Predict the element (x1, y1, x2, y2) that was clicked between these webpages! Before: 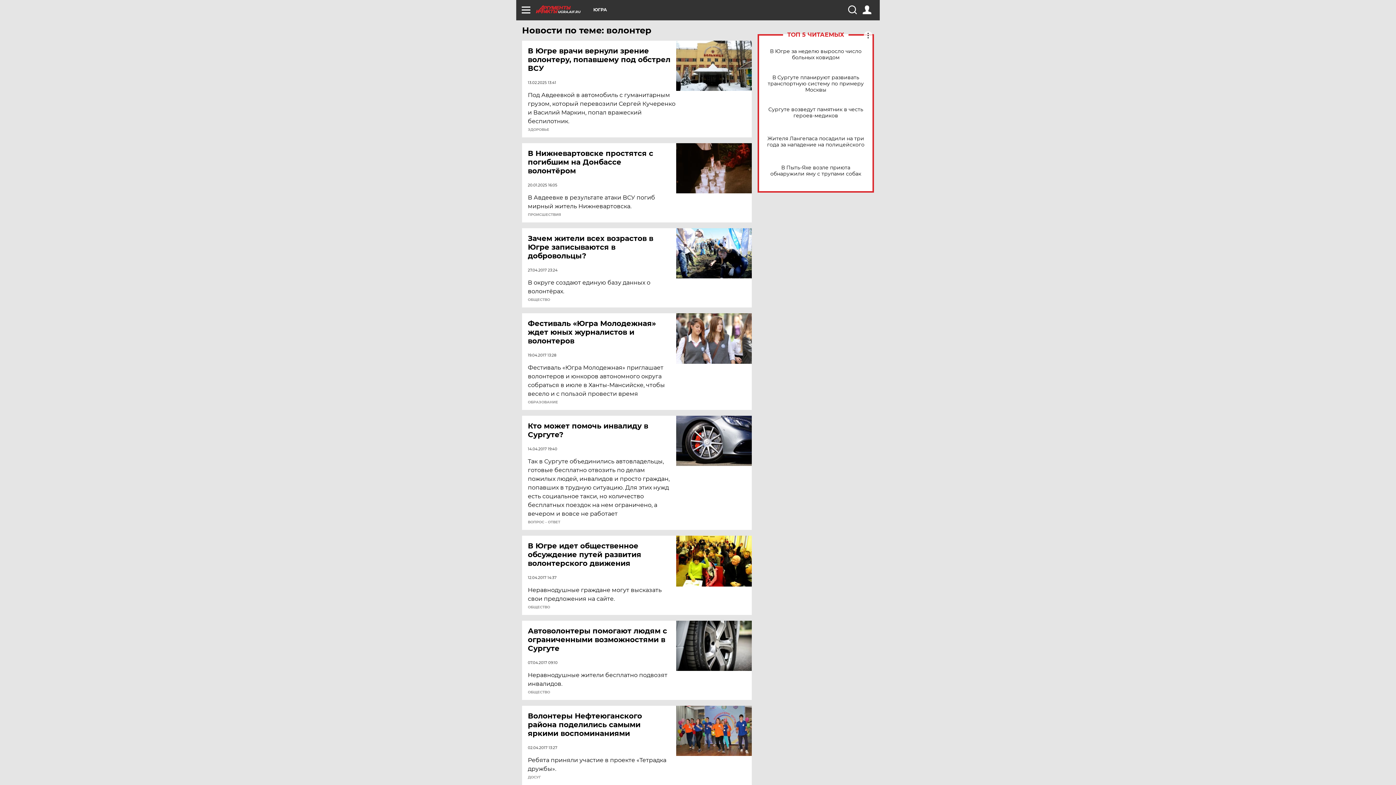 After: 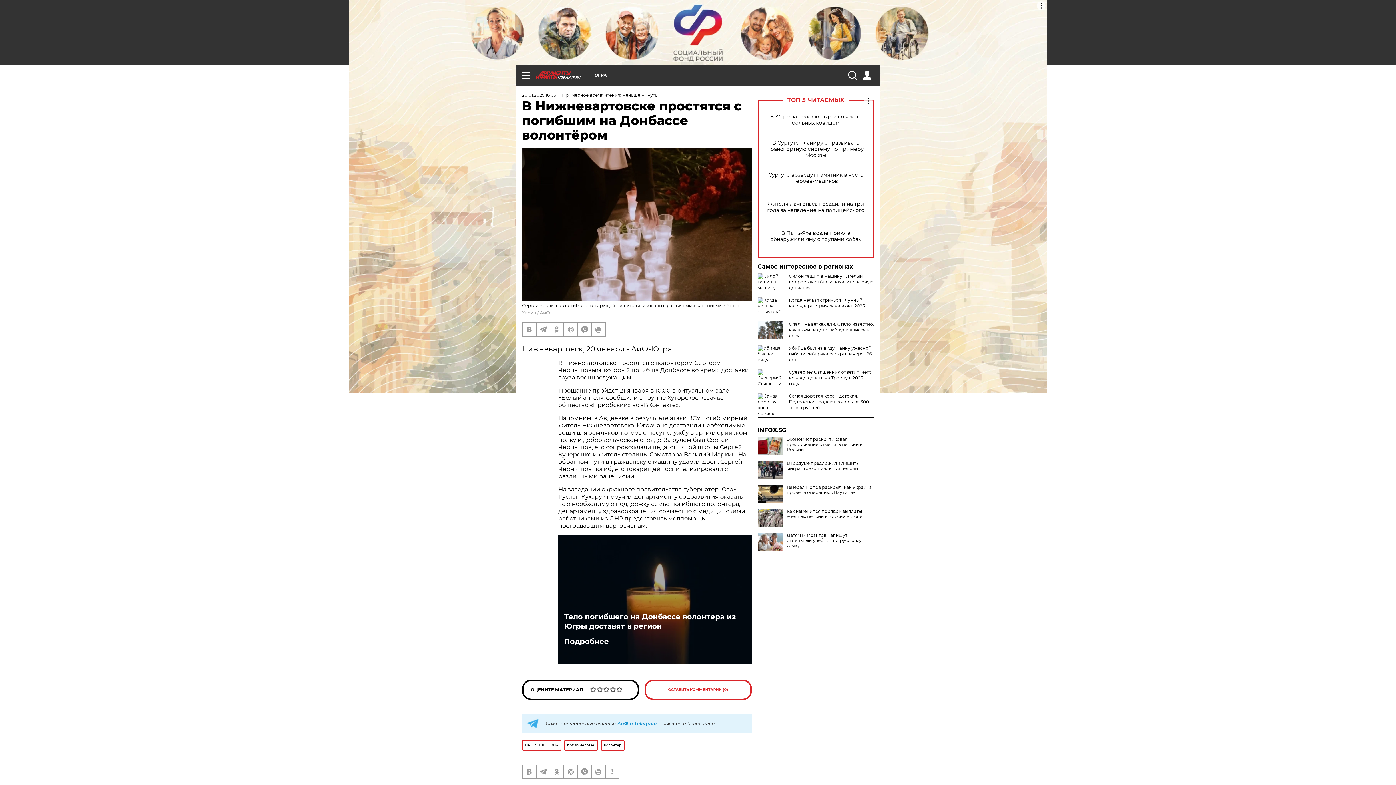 Action: label: В Нижневартовске простятся с погибшим на Донбассе волонтёром bbox: (528, 149, 677, 175)